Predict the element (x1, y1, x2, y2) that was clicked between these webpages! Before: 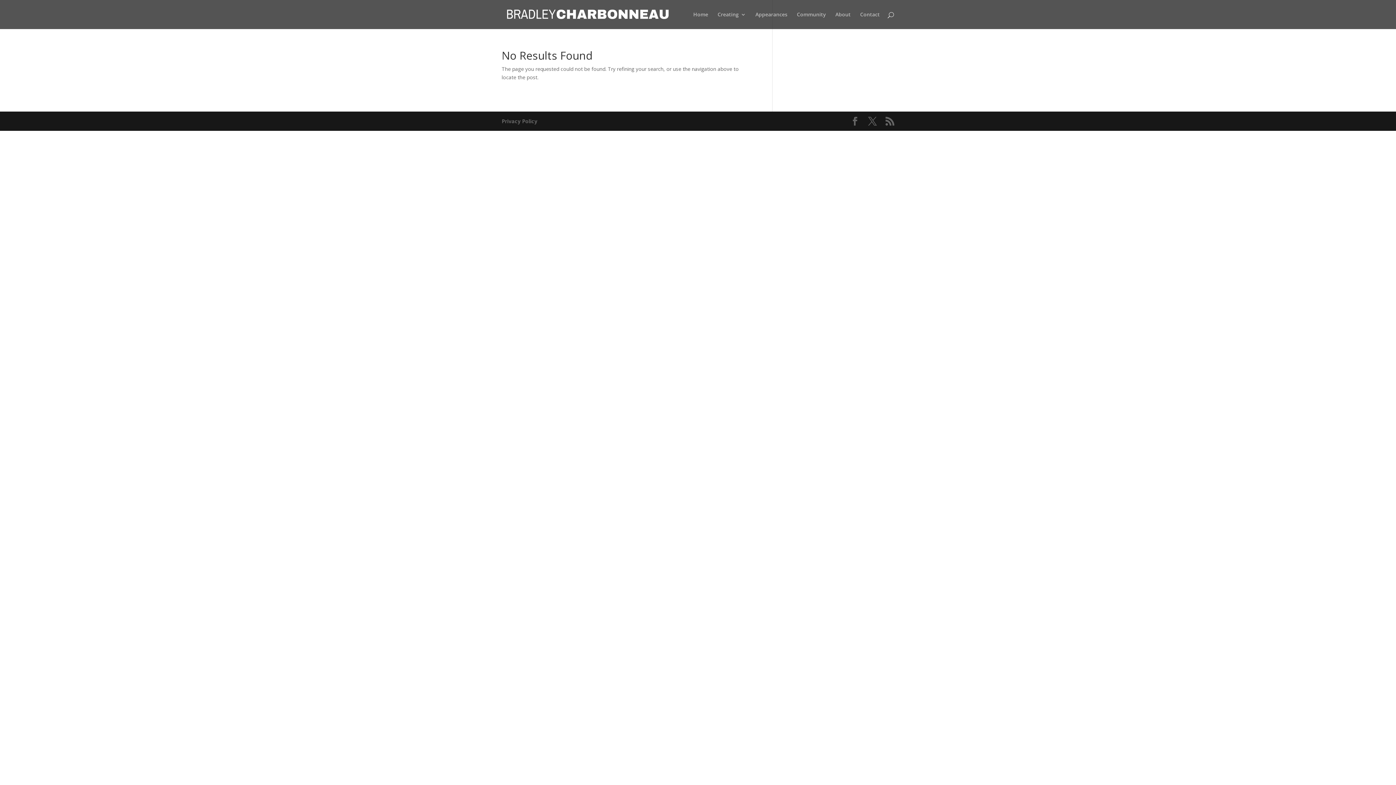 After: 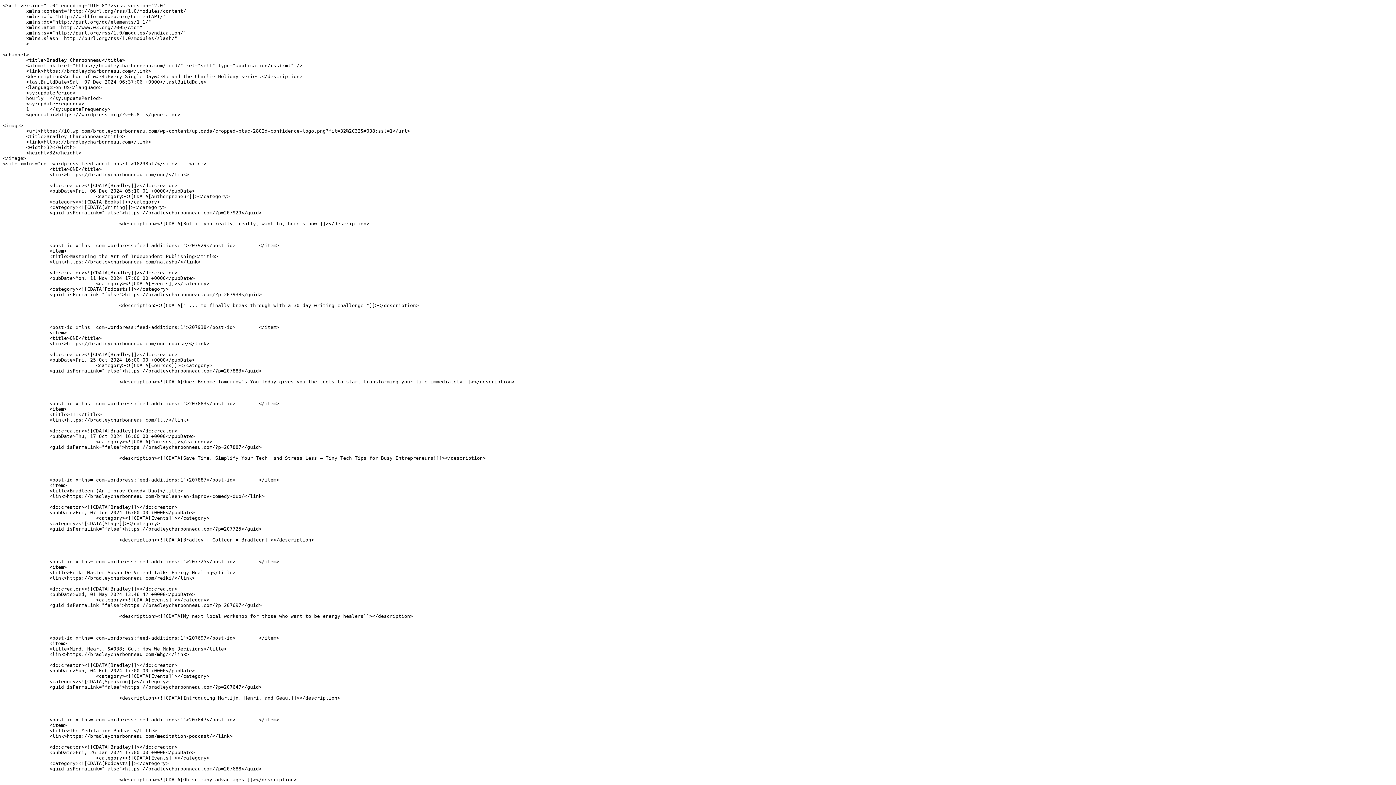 Action: bbox: (885, 117, 894, 125)